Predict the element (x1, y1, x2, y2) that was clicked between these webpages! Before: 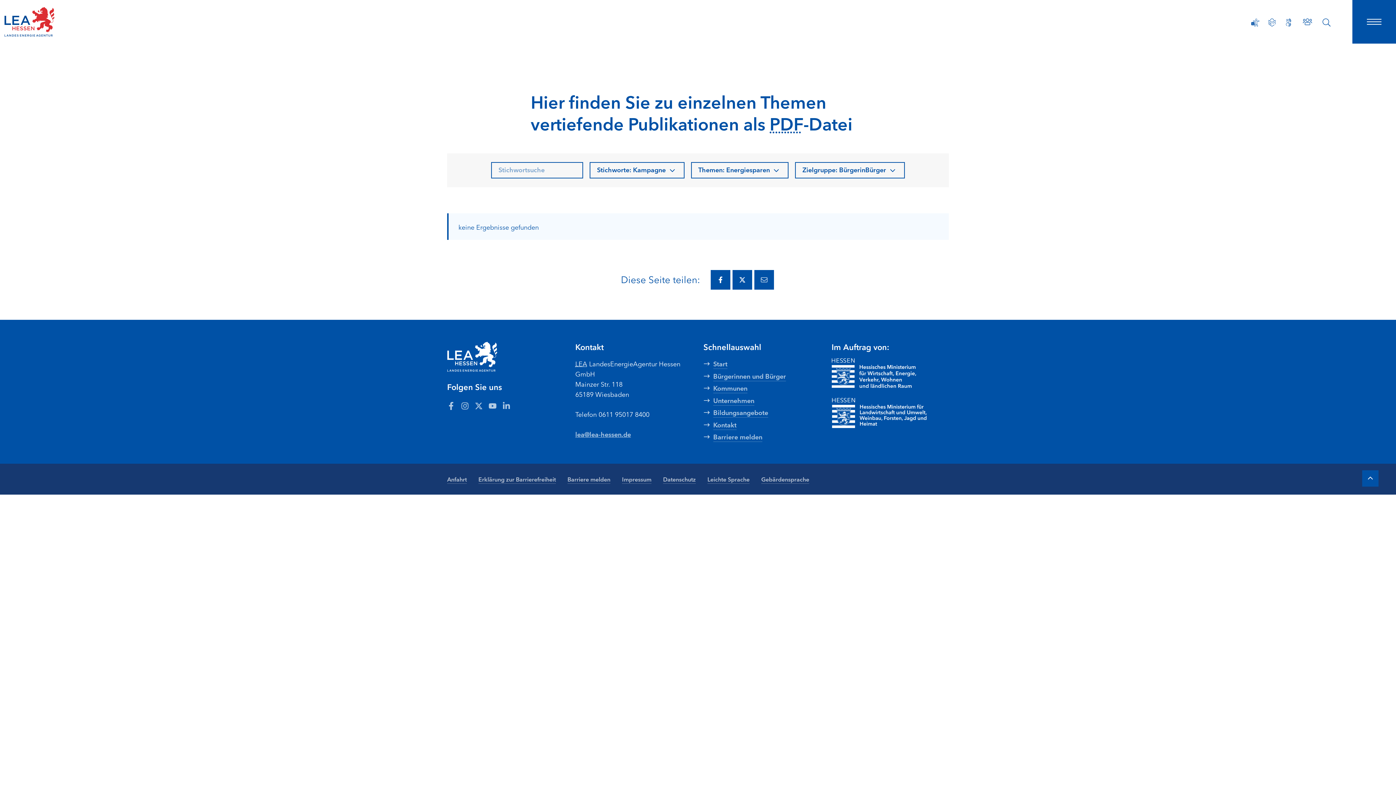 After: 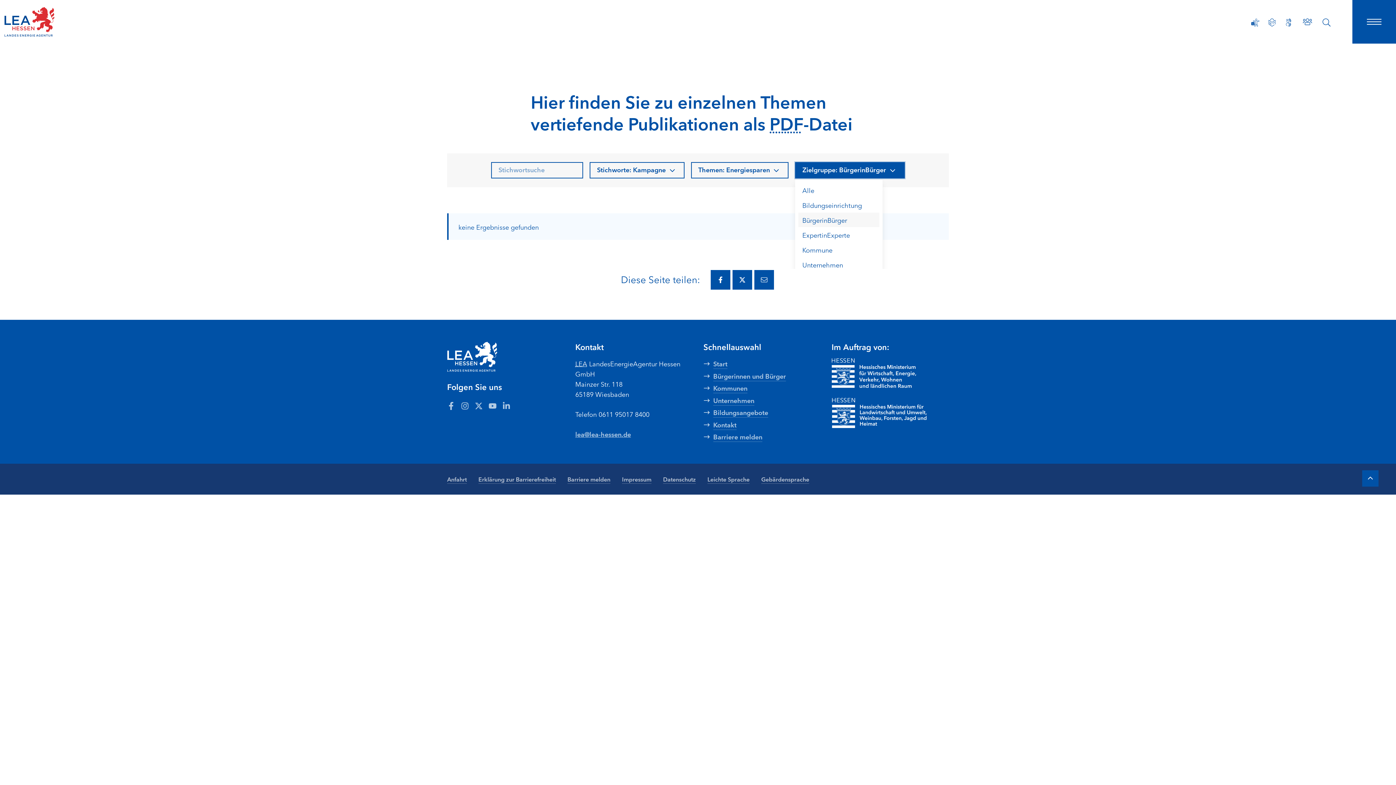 Action: bbox: (795, 162, 905, 178) label: Zielgruppe: BürgerinBürger